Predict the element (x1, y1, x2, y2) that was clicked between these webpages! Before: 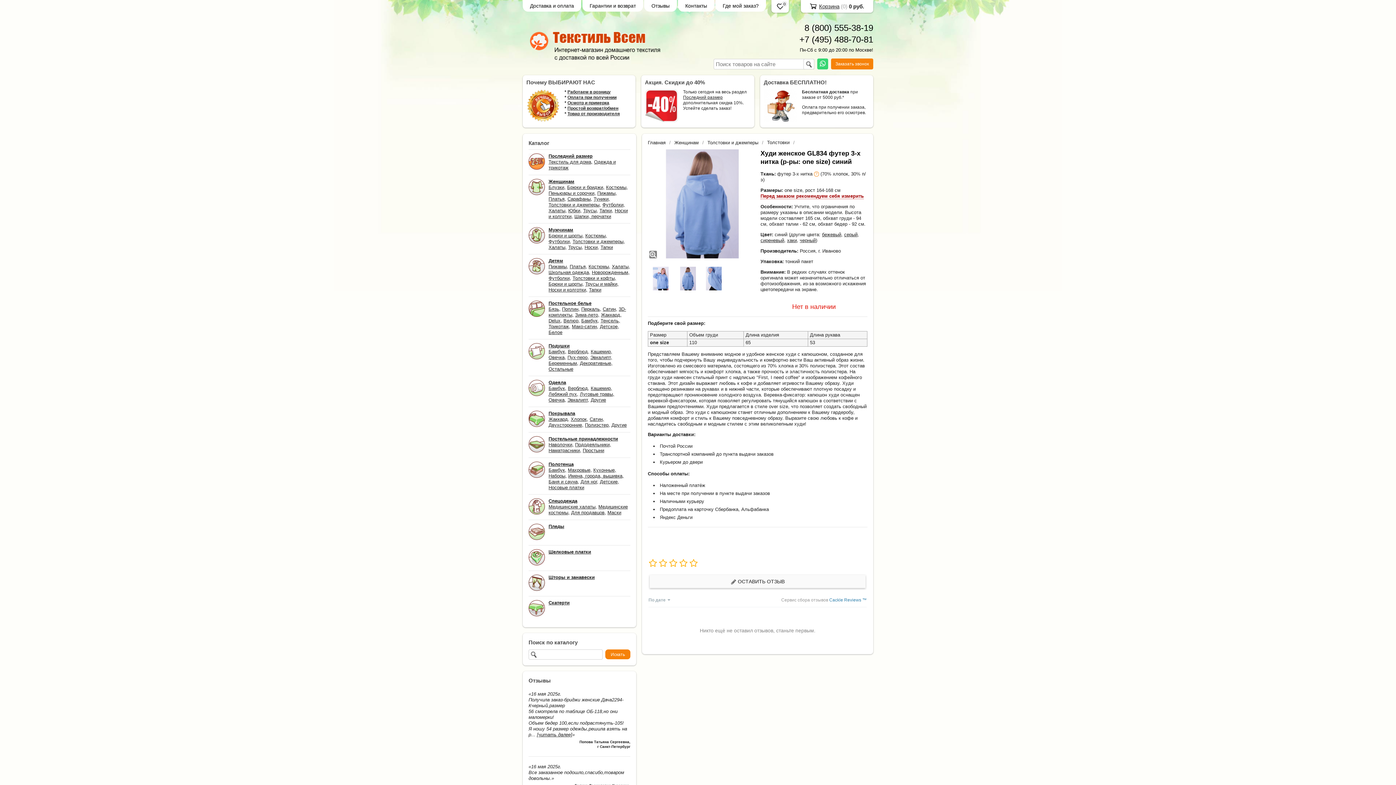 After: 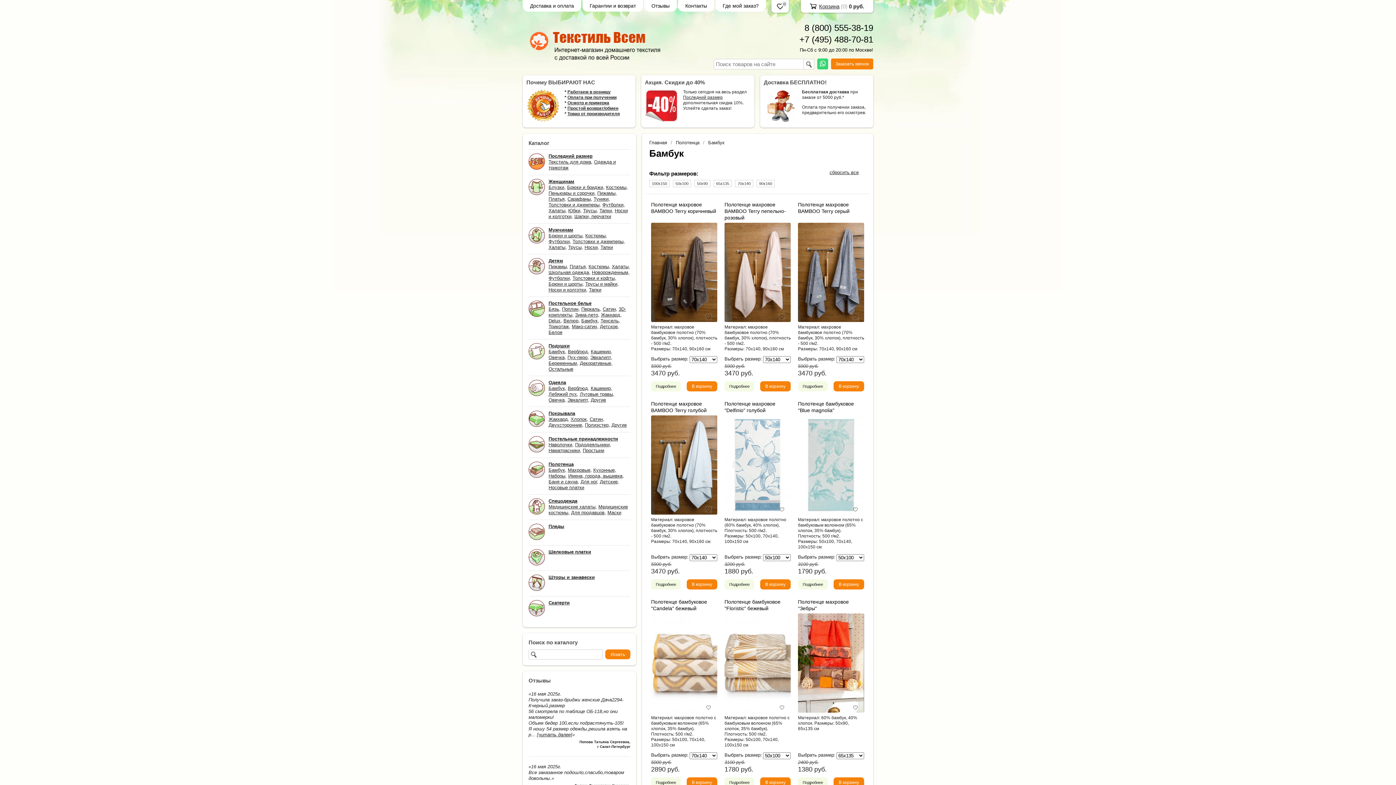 Action: label: Бамбук bbox: (548, 467, 566, 473)